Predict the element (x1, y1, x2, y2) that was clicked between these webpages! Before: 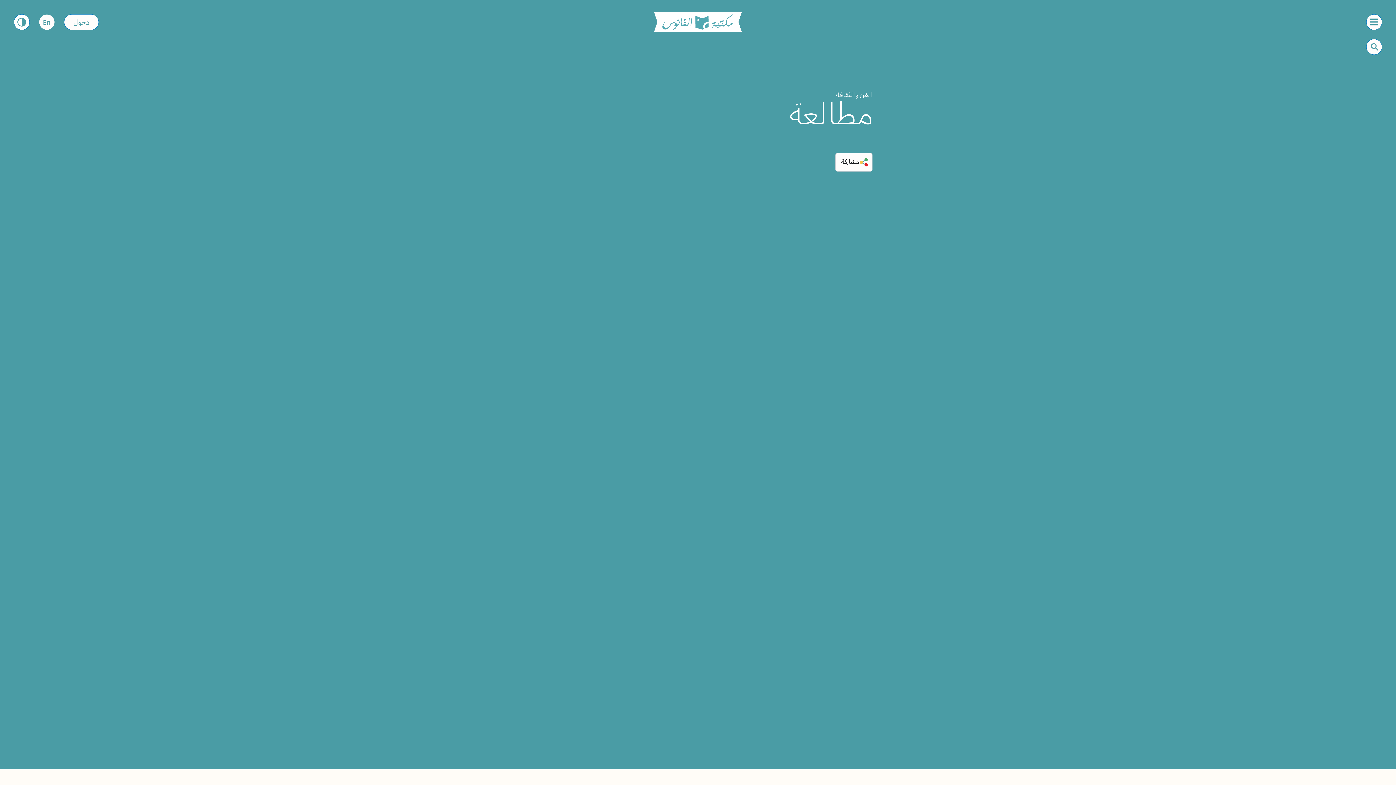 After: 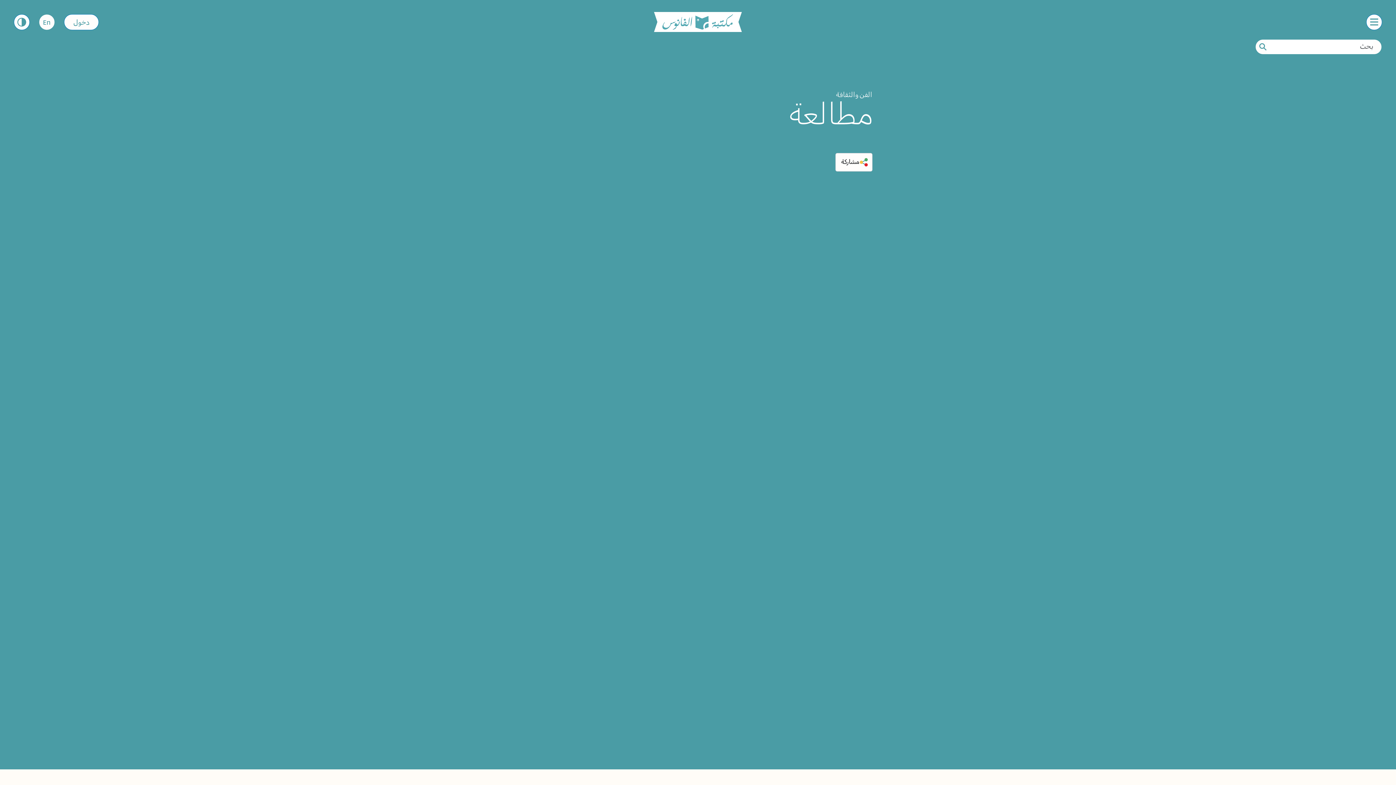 Action: label: חיפוש באתר bbox: (1367, 39, 1382, 54)